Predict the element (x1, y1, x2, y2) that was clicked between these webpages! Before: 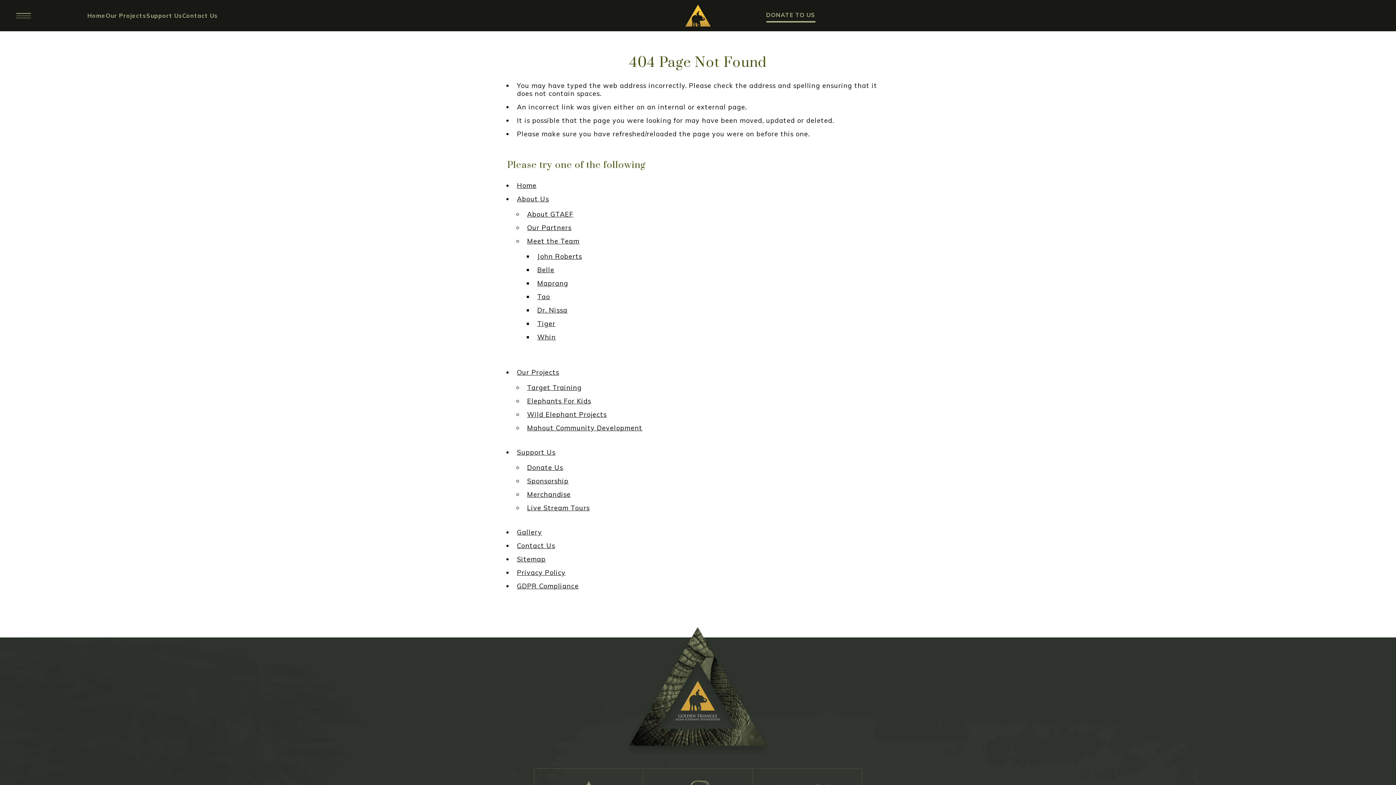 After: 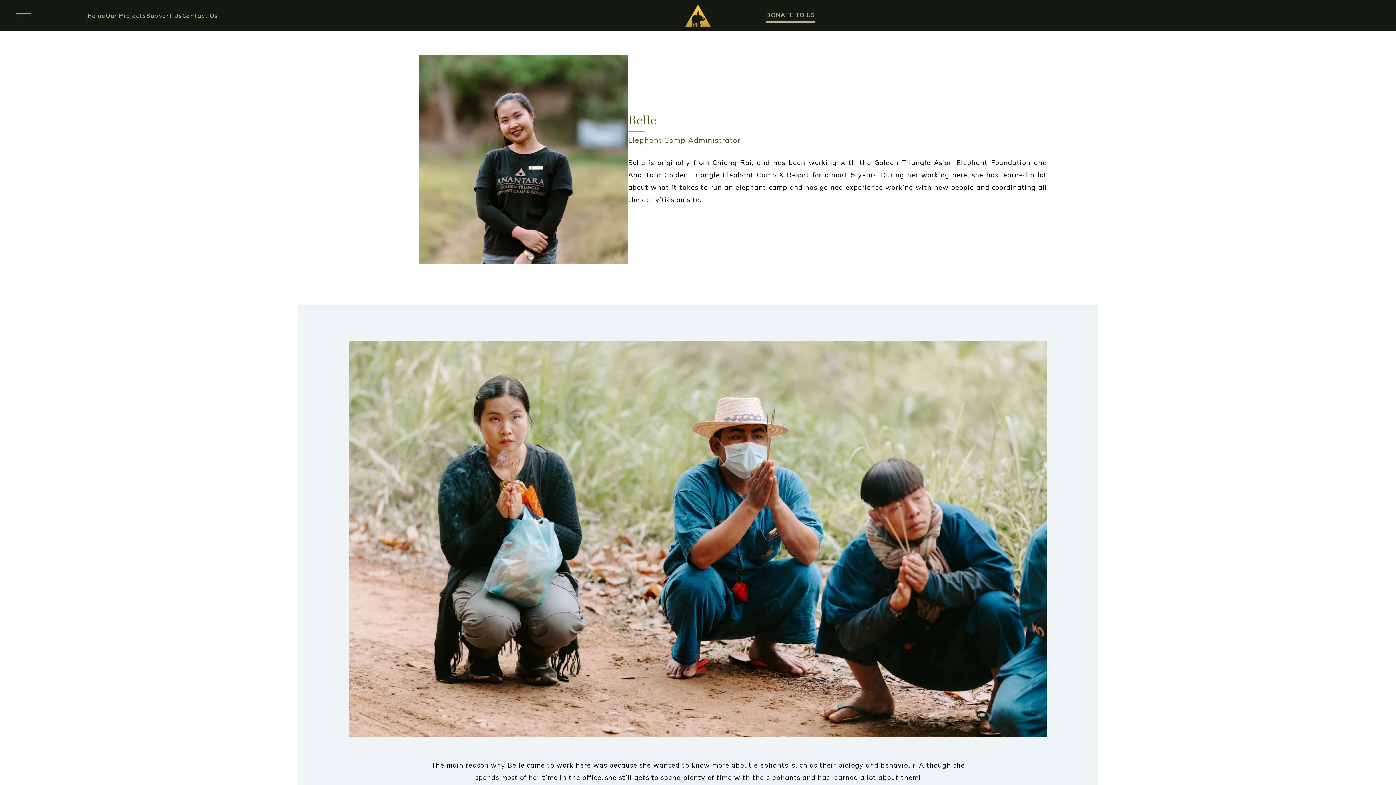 Action: bbox: (537, 266, 900, 274) label: Belle